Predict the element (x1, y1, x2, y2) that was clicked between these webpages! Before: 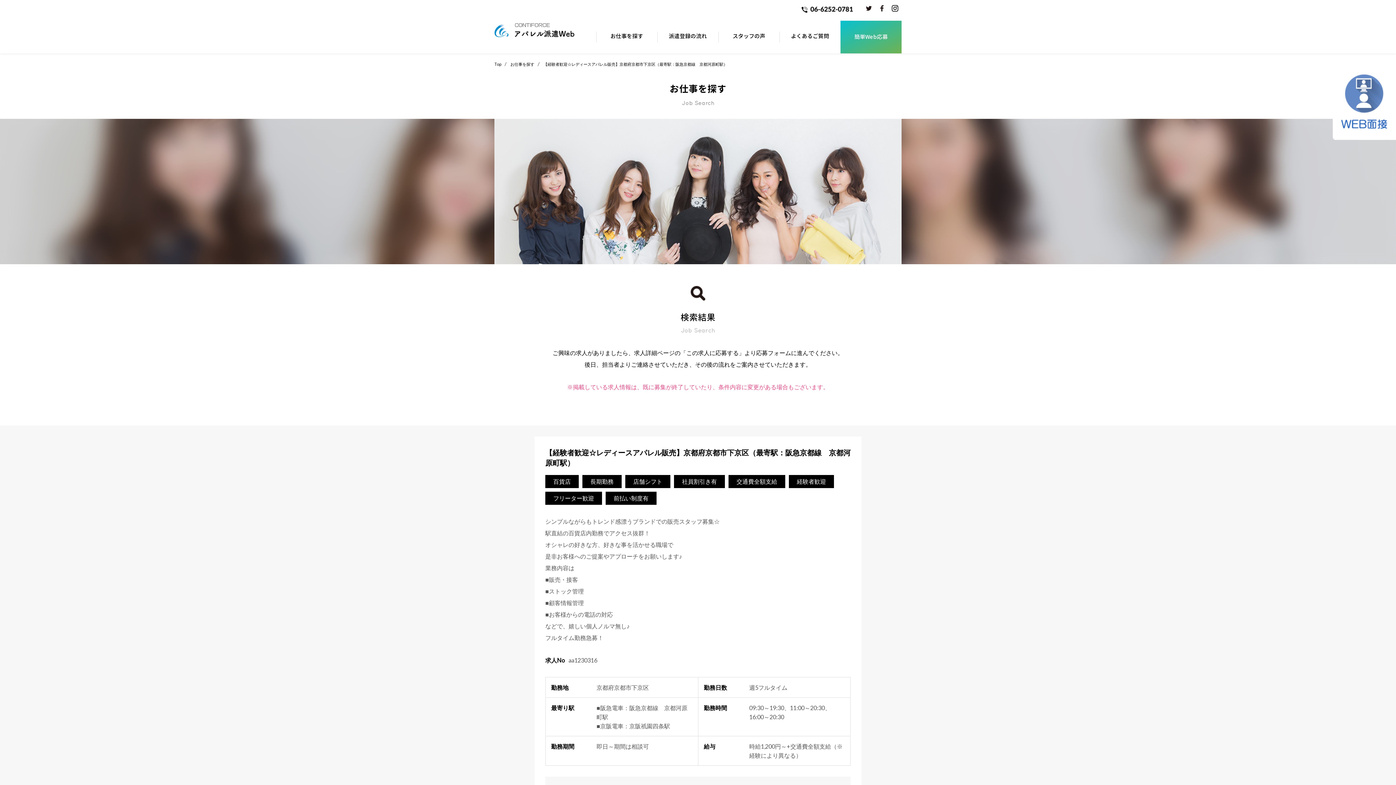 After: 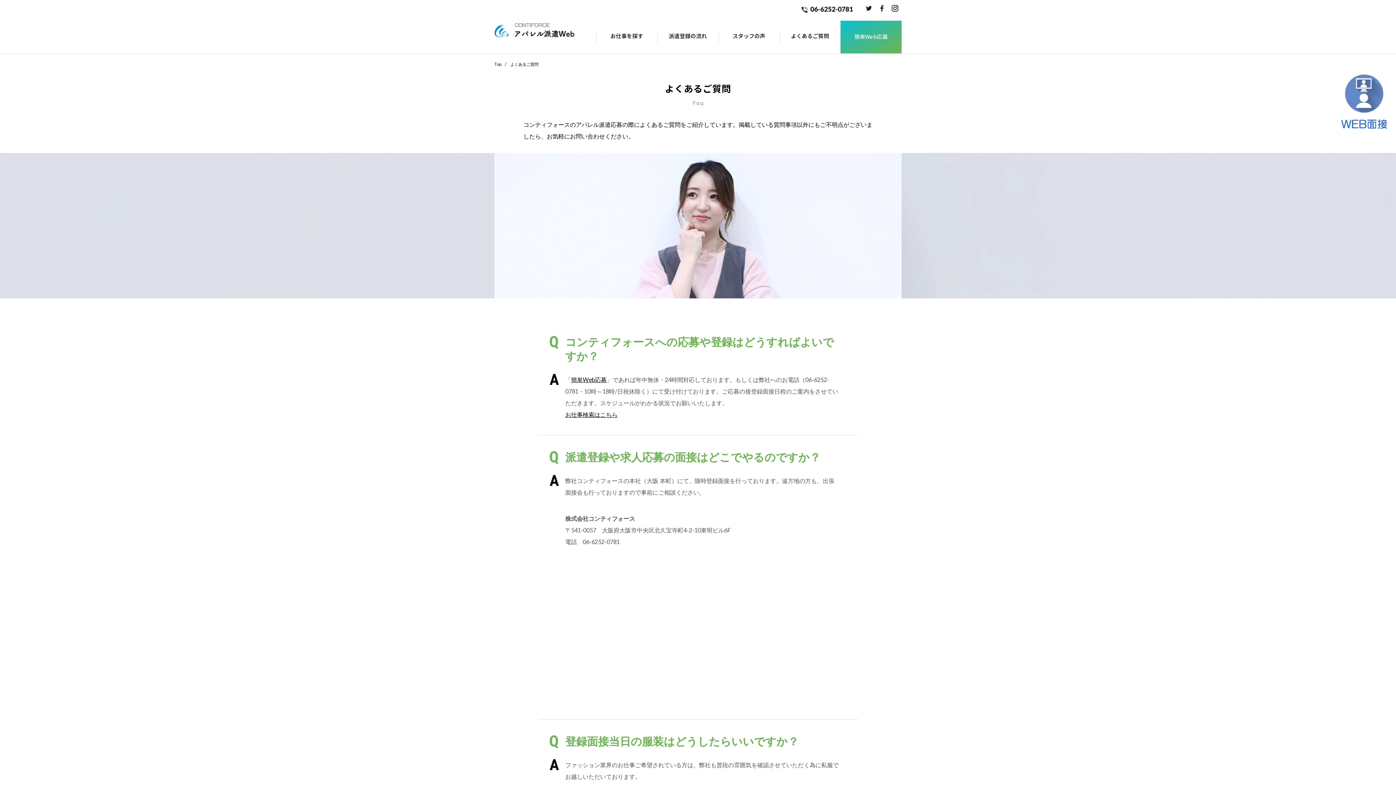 Action: bbox: (779, 20, 840, 53) label: よくあるご質問